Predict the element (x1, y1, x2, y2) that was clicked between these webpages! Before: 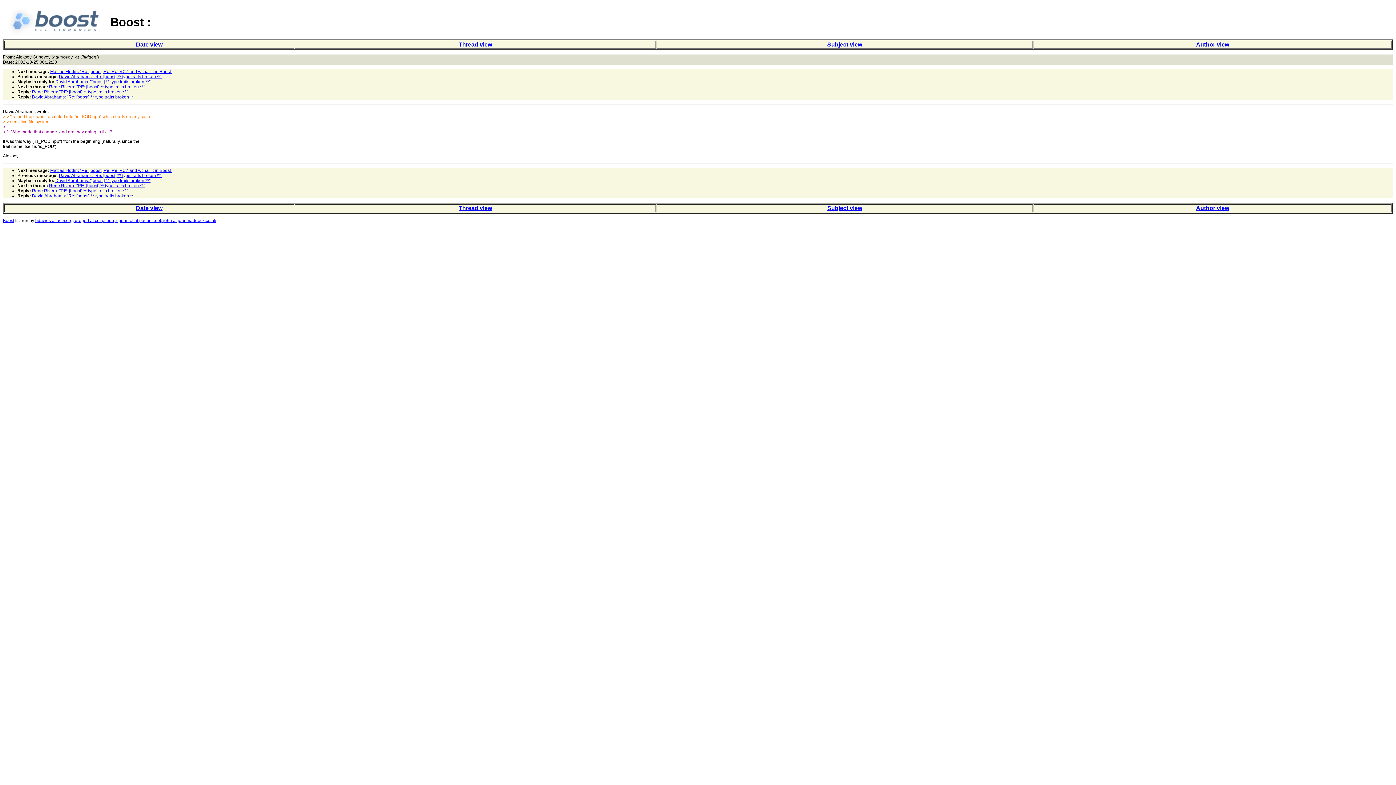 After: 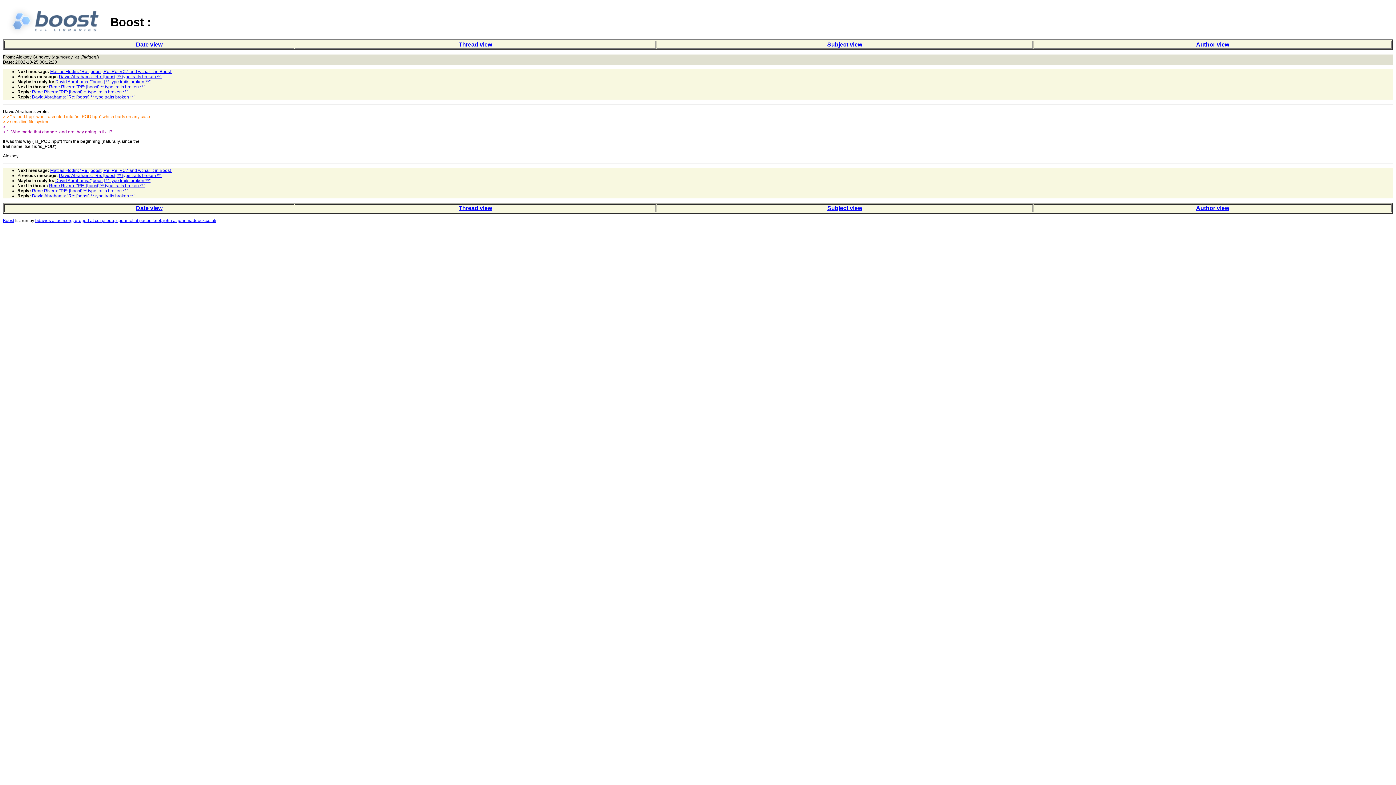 Action: label: bdawes at acm.org, gregod at cs.rpi.edu, cpdaniel at pacbell.net, john at johnmaddock.co.uk bbox: (35, 218, 216, 223)